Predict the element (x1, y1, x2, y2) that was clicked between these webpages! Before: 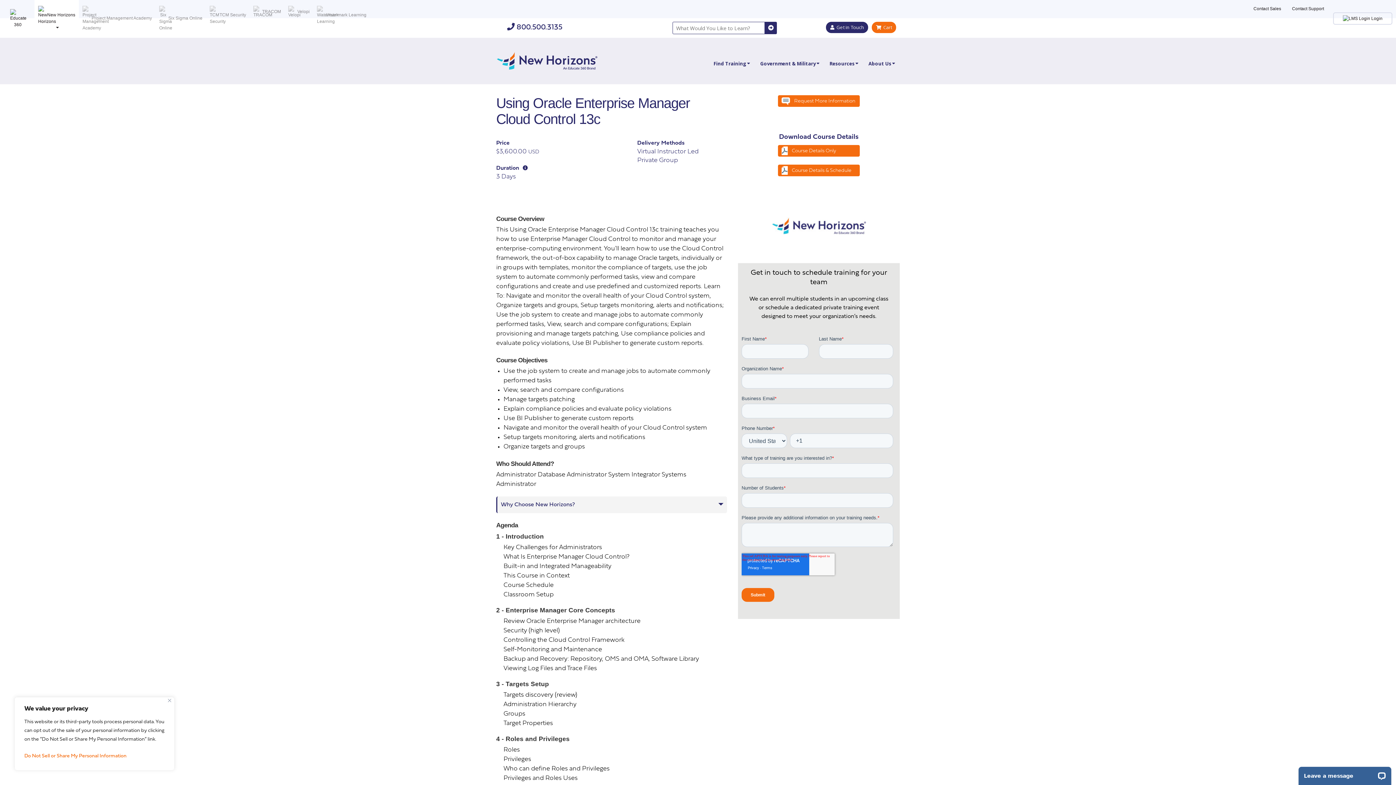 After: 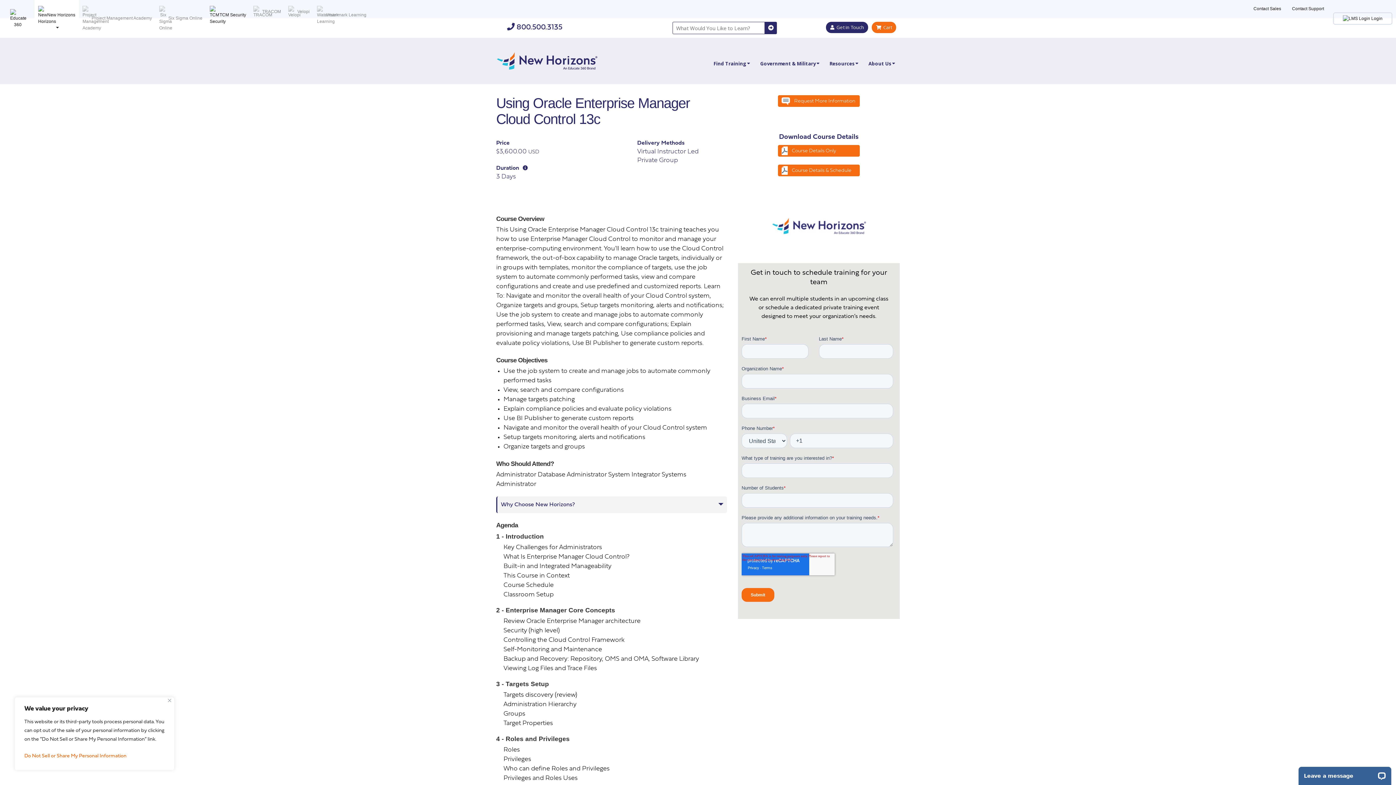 Action: bbox: (206, 0, 249, 30) label:  TCM Security